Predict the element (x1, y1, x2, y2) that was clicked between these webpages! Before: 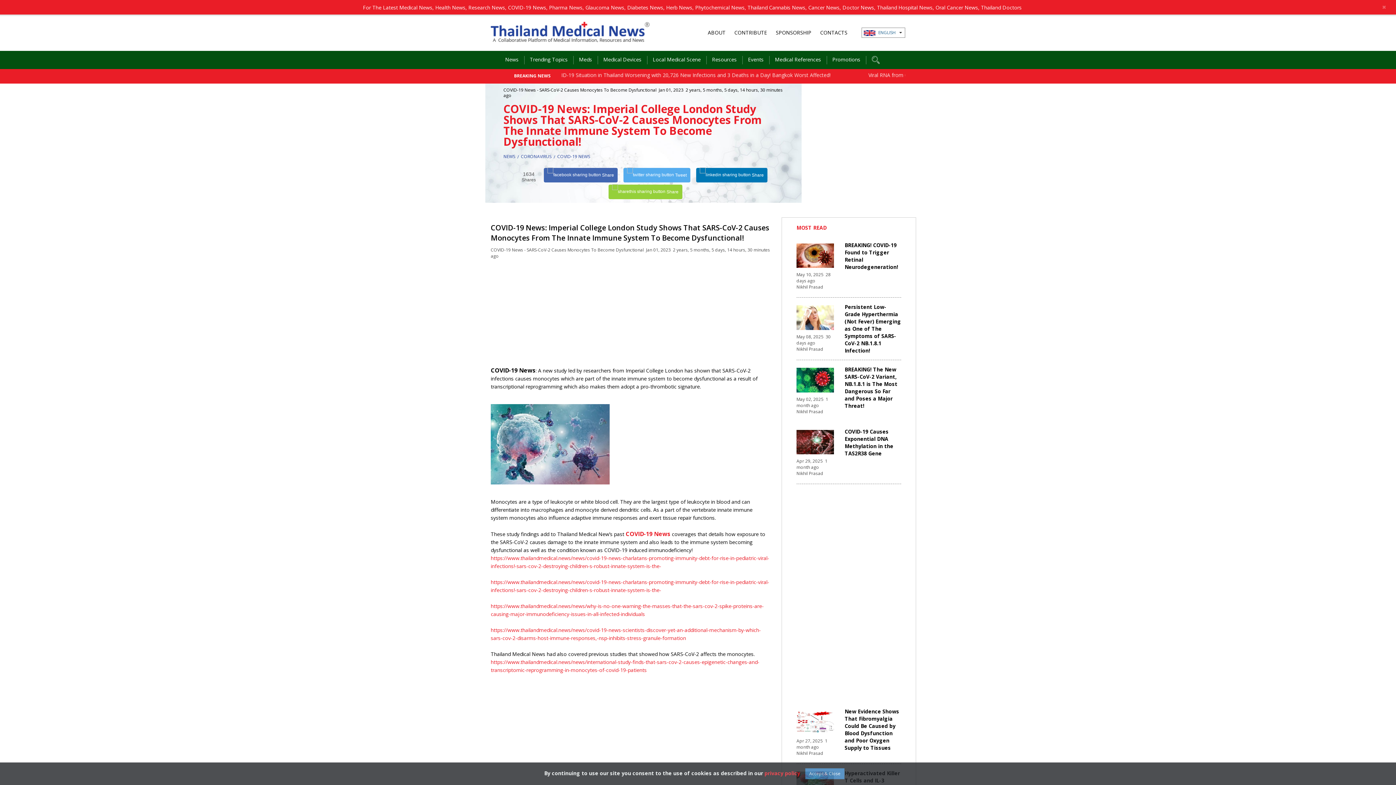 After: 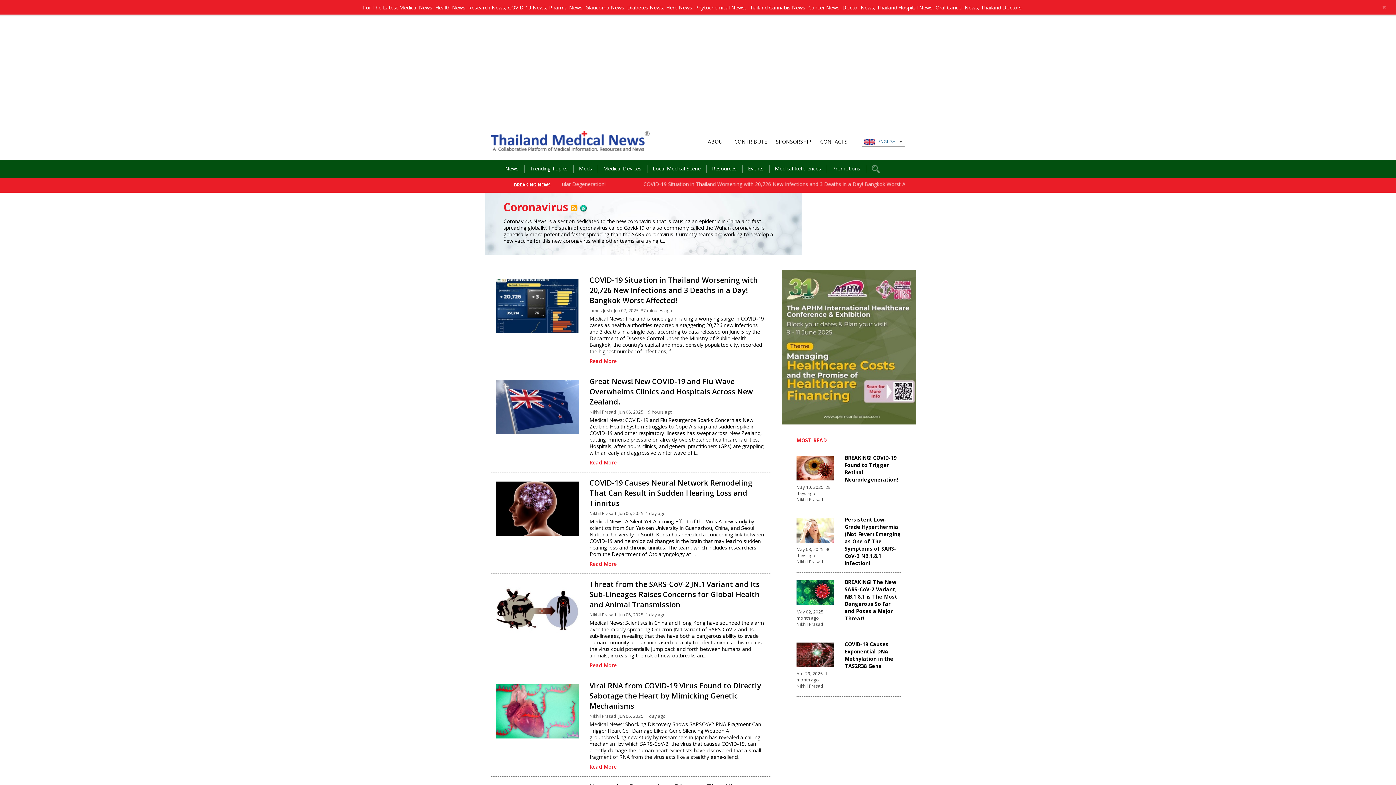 Action: label: COVID-19 News bbox: (625, 530, 670, 537)